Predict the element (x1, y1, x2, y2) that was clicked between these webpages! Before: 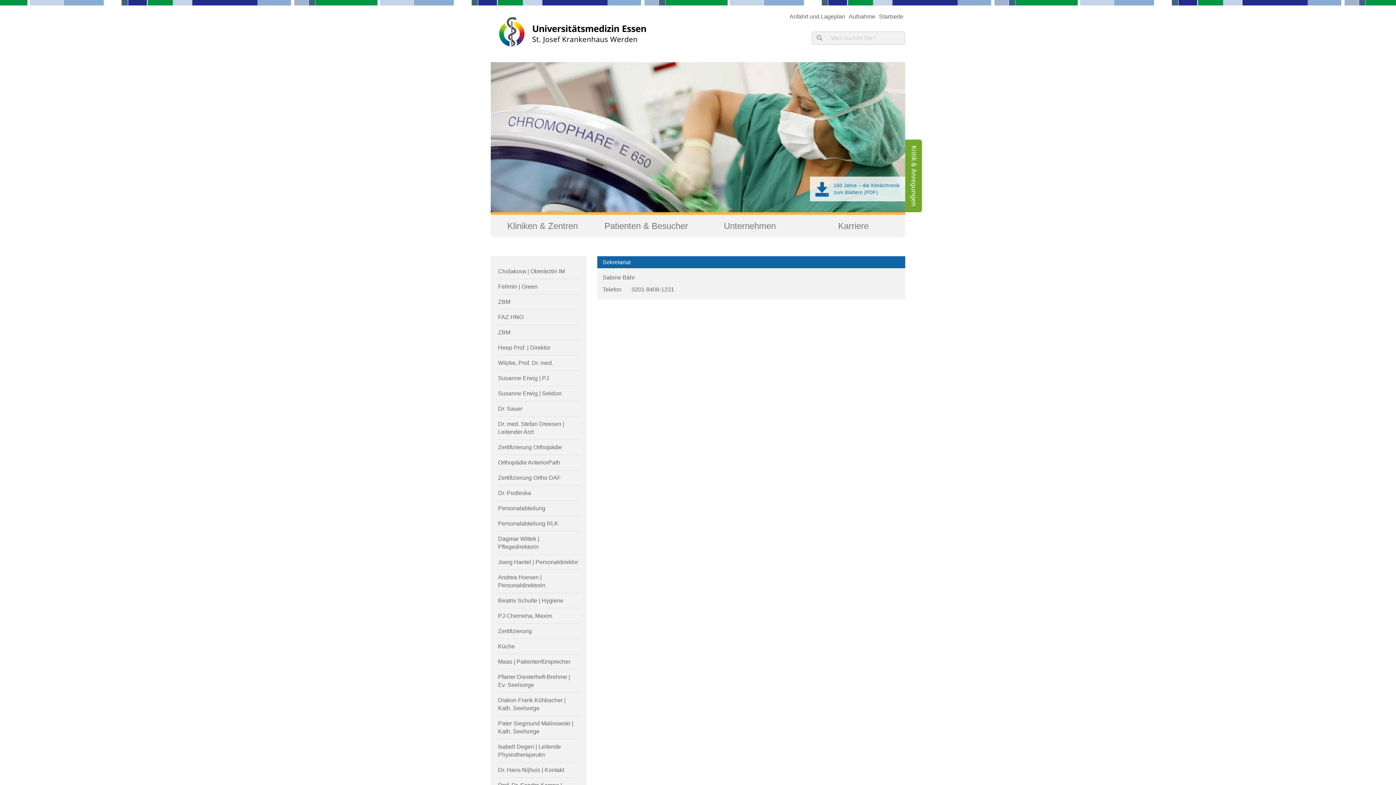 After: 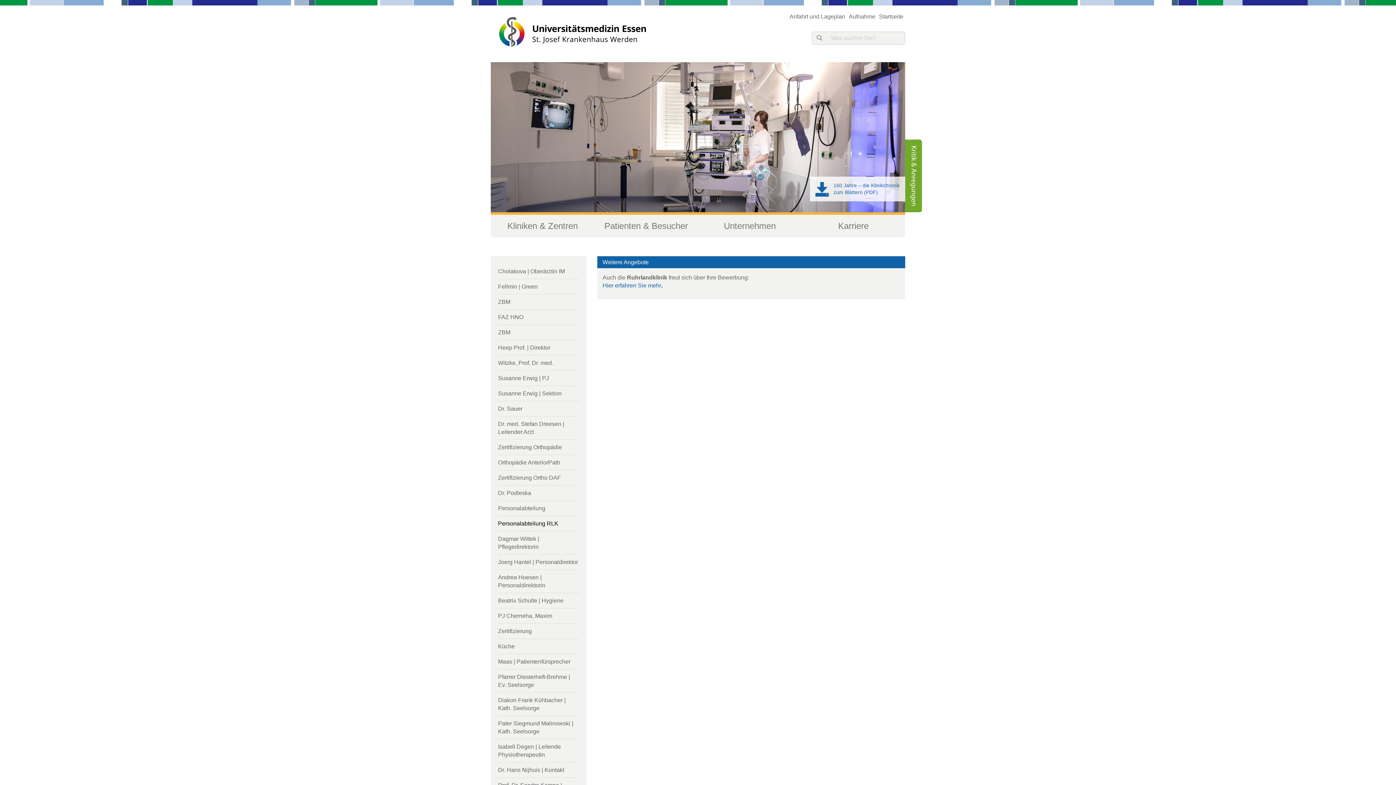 Action: bbox: (498, 520, 558, 526) label: Personalabteilung RLK